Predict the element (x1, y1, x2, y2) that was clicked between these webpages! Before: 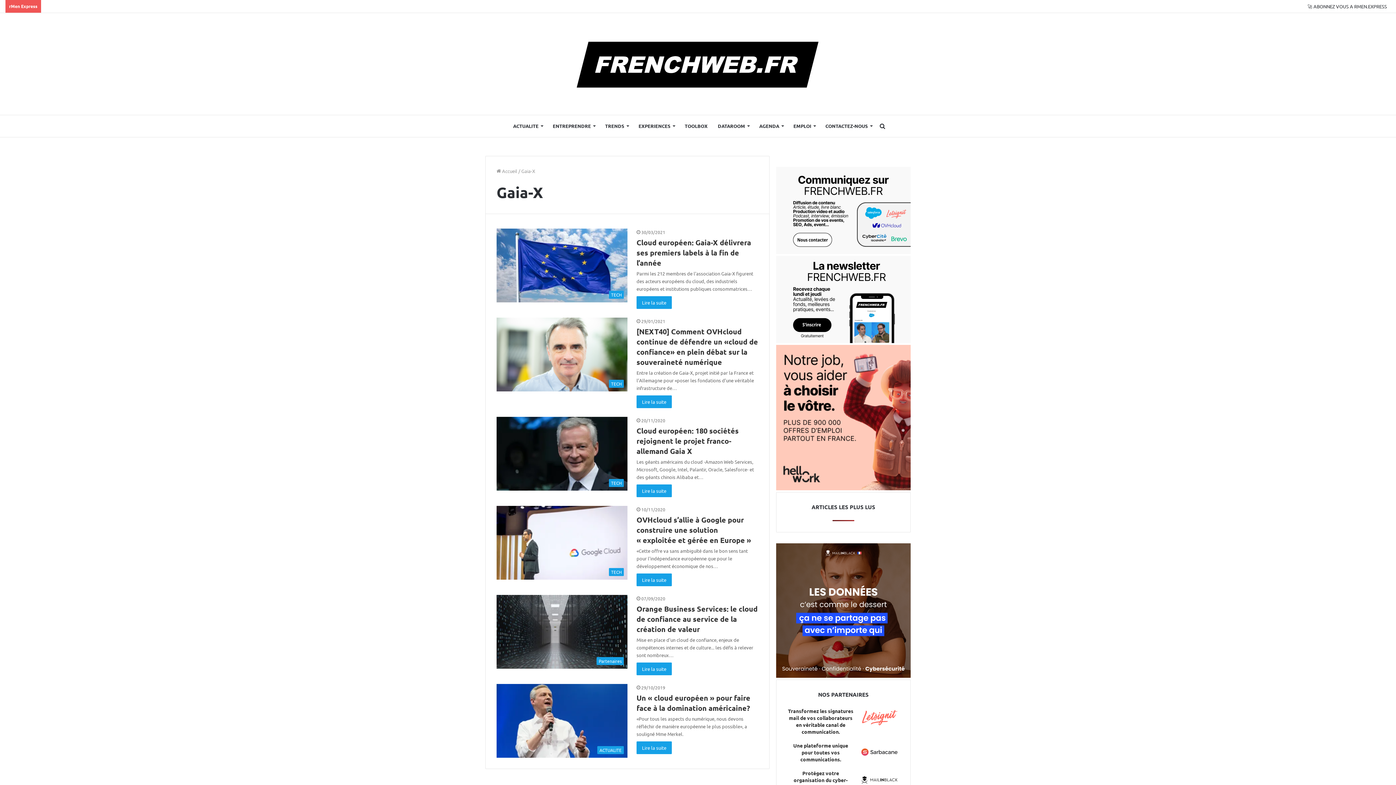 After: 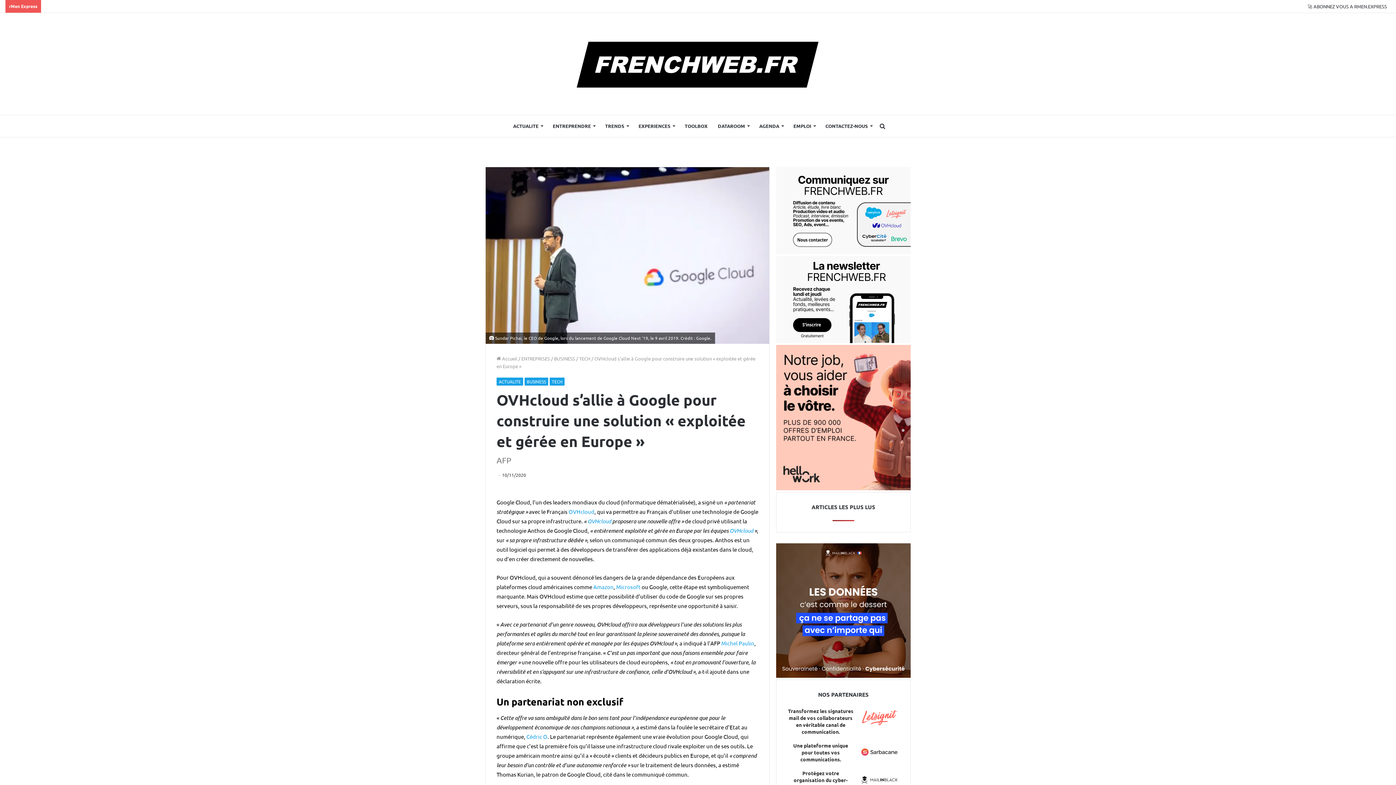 Action: bbox: (636, 515, 751, 545) label: OVHcloud s’allie à Google pour construire une solution « exploitée et gérée en Europe »